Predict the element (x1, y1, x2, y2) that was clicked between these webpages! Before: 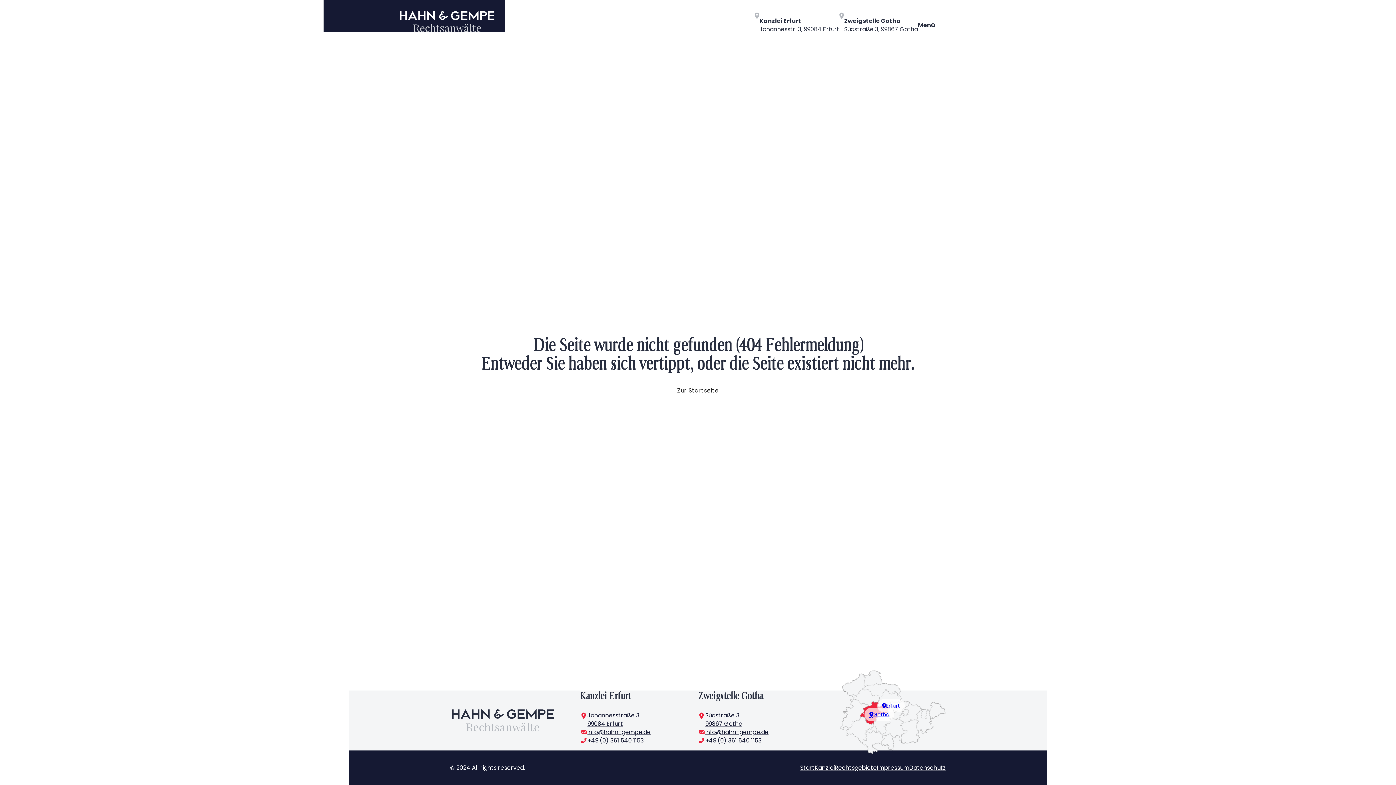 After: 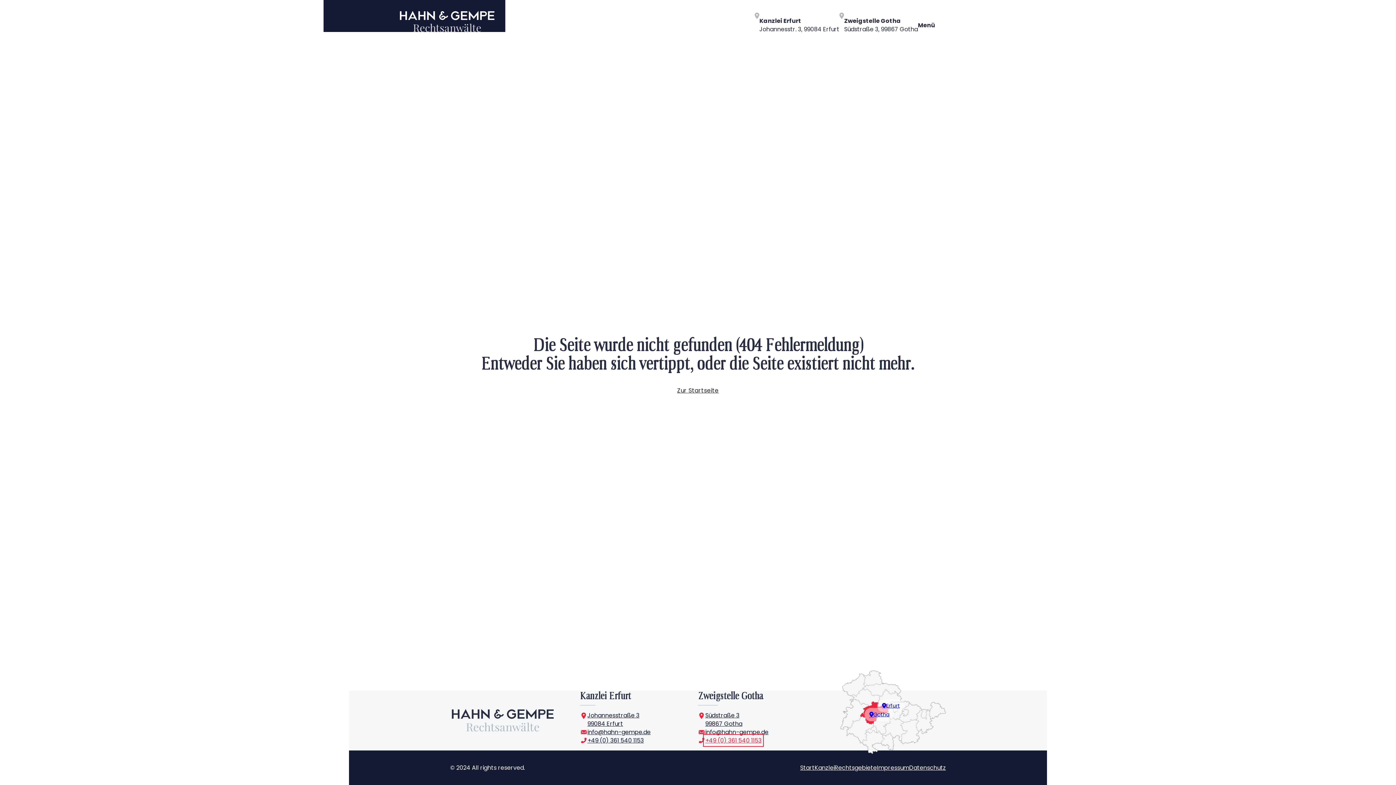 Action: bbox: (705, 736, 761, 745) label: Jetzt anrufen unter 493615401153